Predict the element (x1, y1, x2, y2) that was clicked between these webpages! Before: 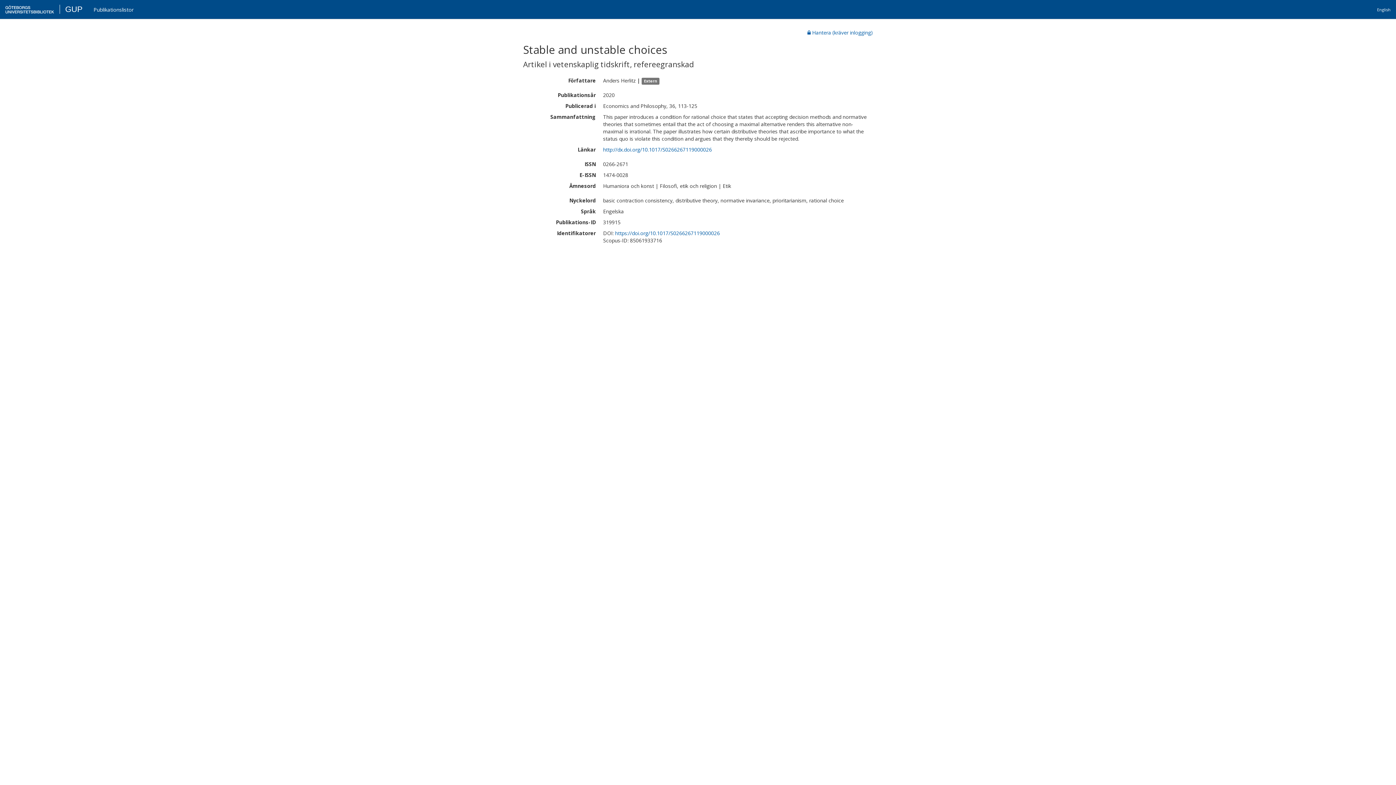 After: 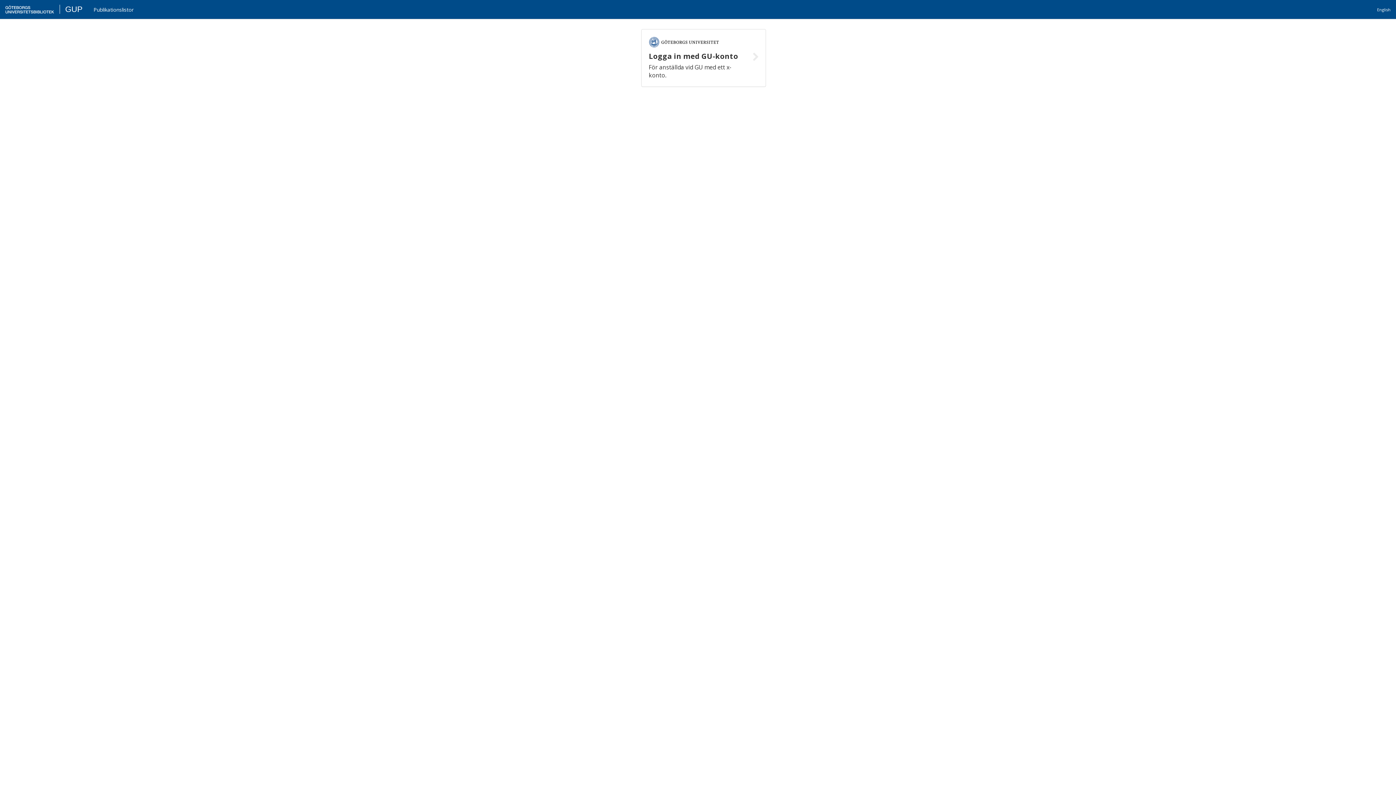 Action: label: GUP bbox: (16, 4, 33, 13)